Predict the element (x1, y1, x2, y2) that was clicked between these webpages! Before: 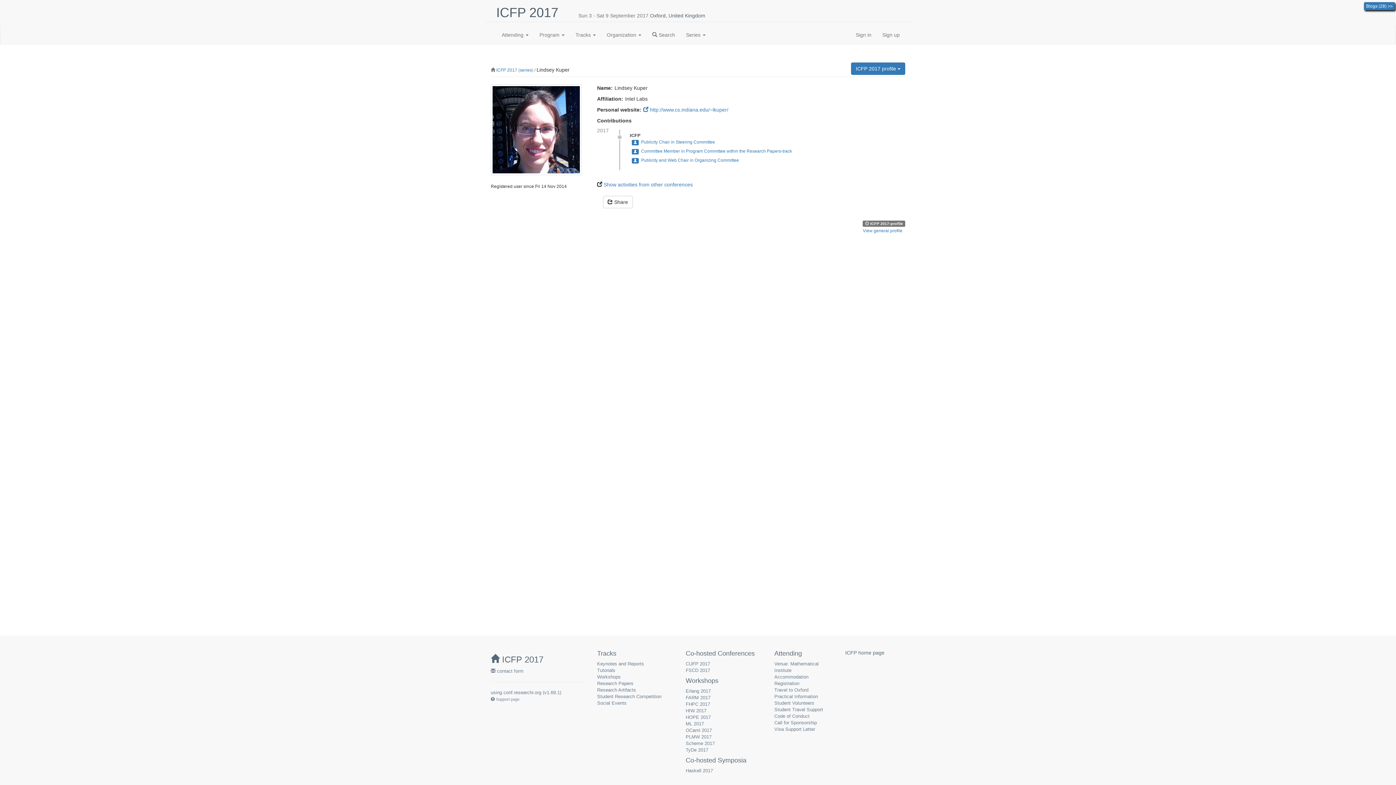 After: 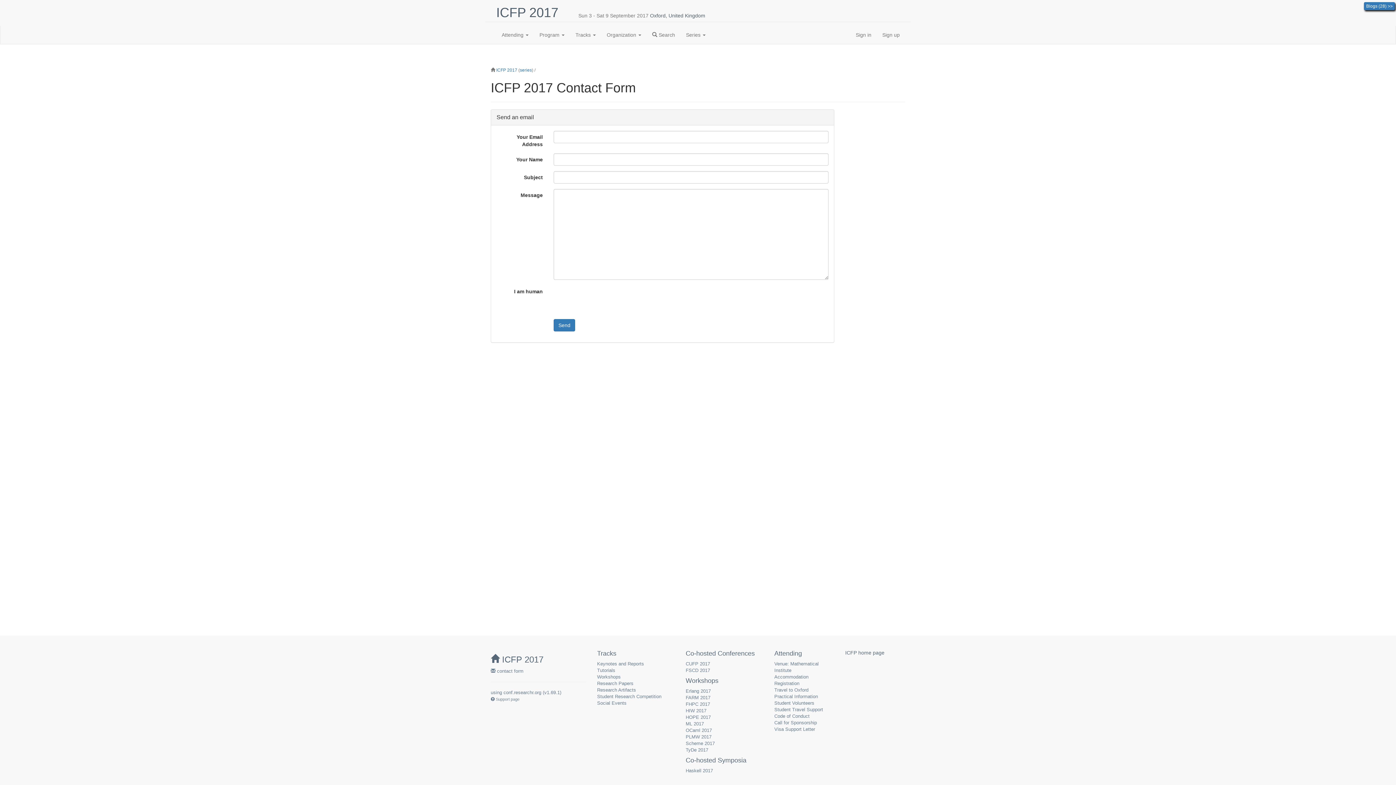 Action: label:  contact form bbox: (490, 668, 523, 674)